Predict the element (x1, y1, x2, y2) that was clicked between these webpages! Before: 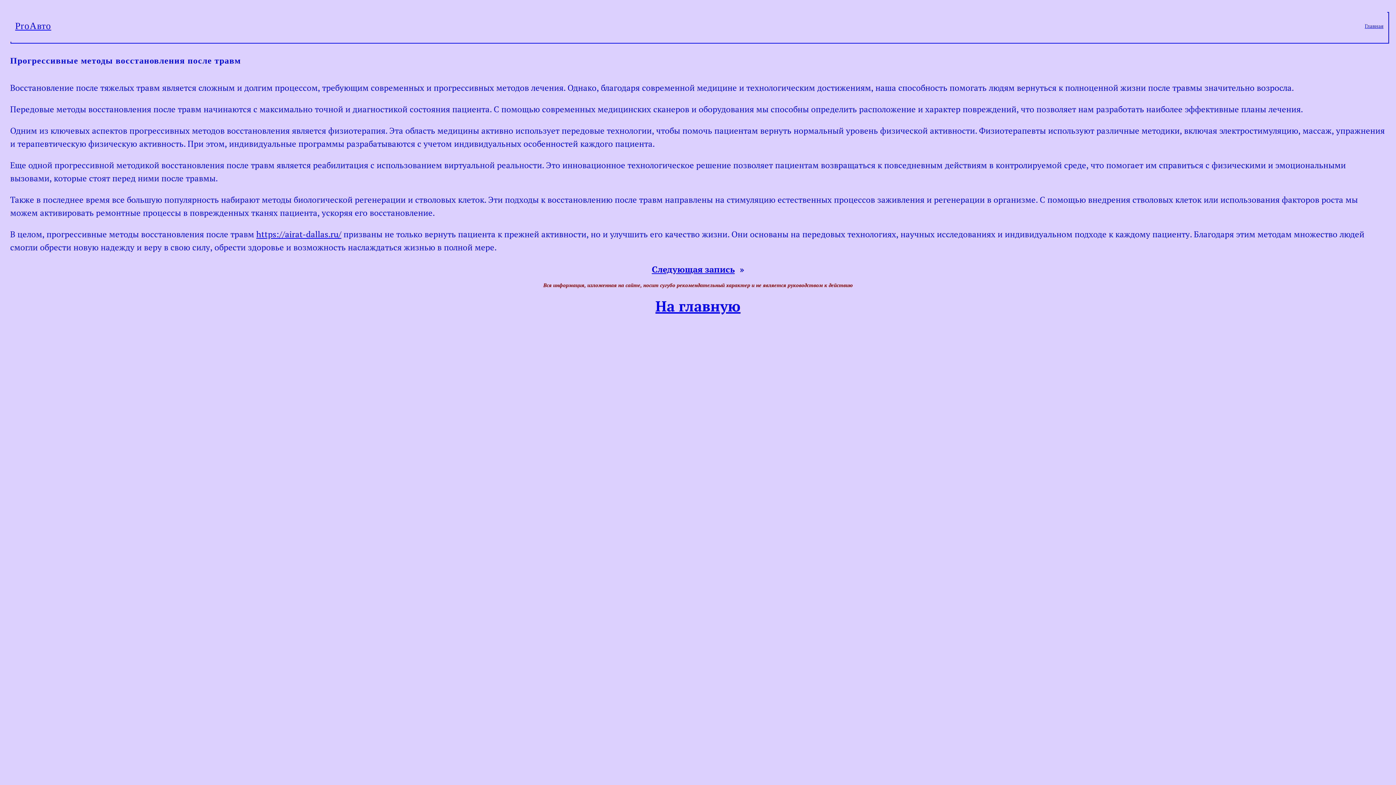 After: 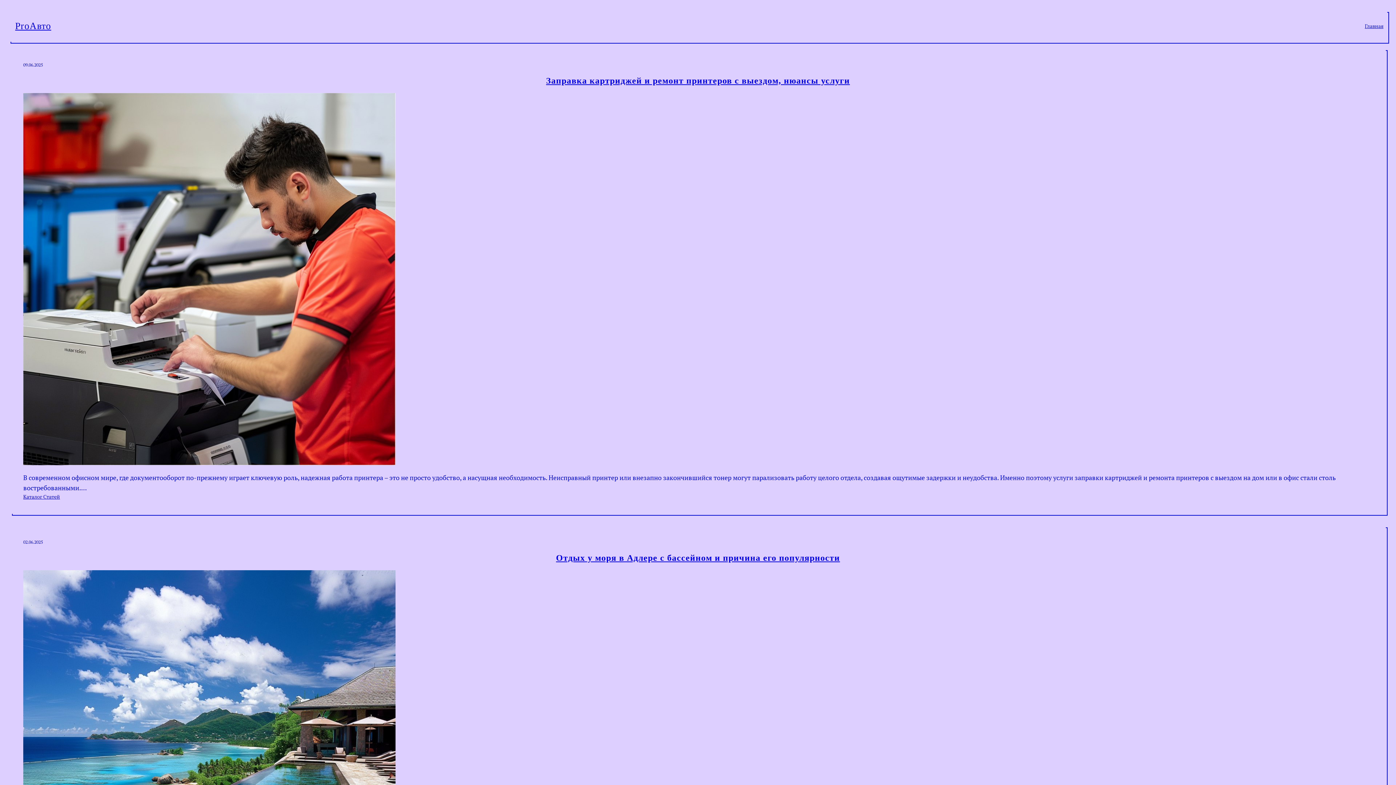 Action: label: ProАвто bbox: (15, 20, 51, 31)